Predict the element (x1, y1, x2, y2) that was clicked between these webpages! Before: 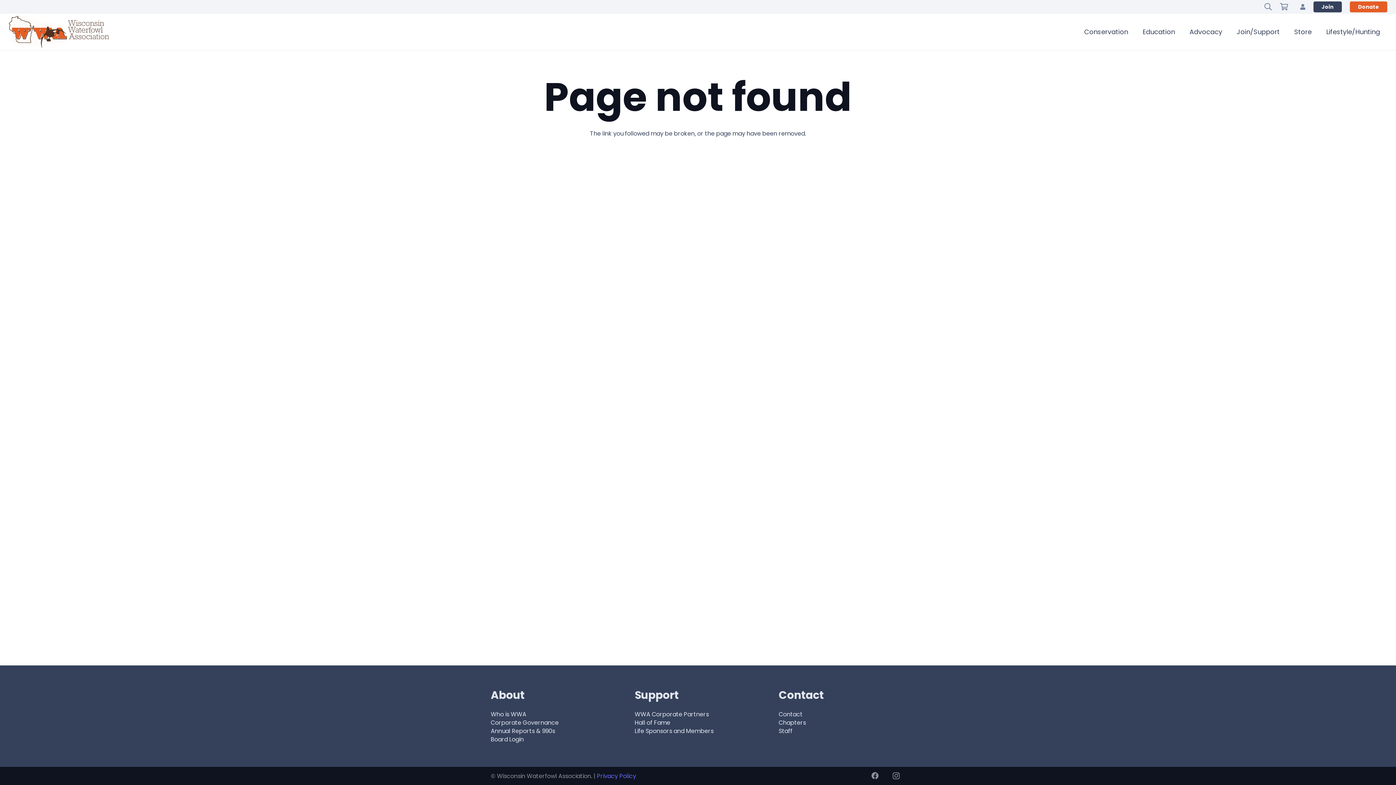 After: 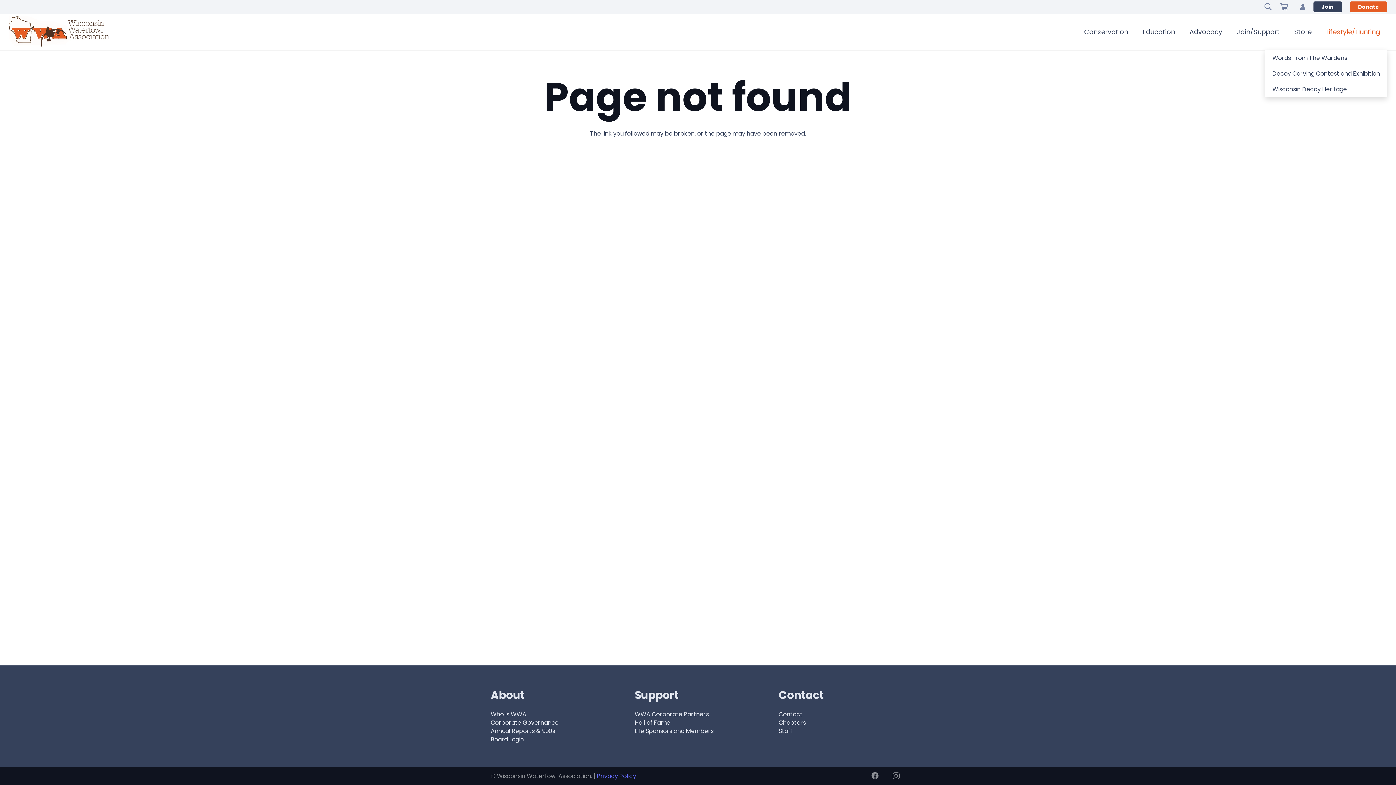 Action: label: Lifestyle/Hunting bbox: (1319, 13, 1387, 50)